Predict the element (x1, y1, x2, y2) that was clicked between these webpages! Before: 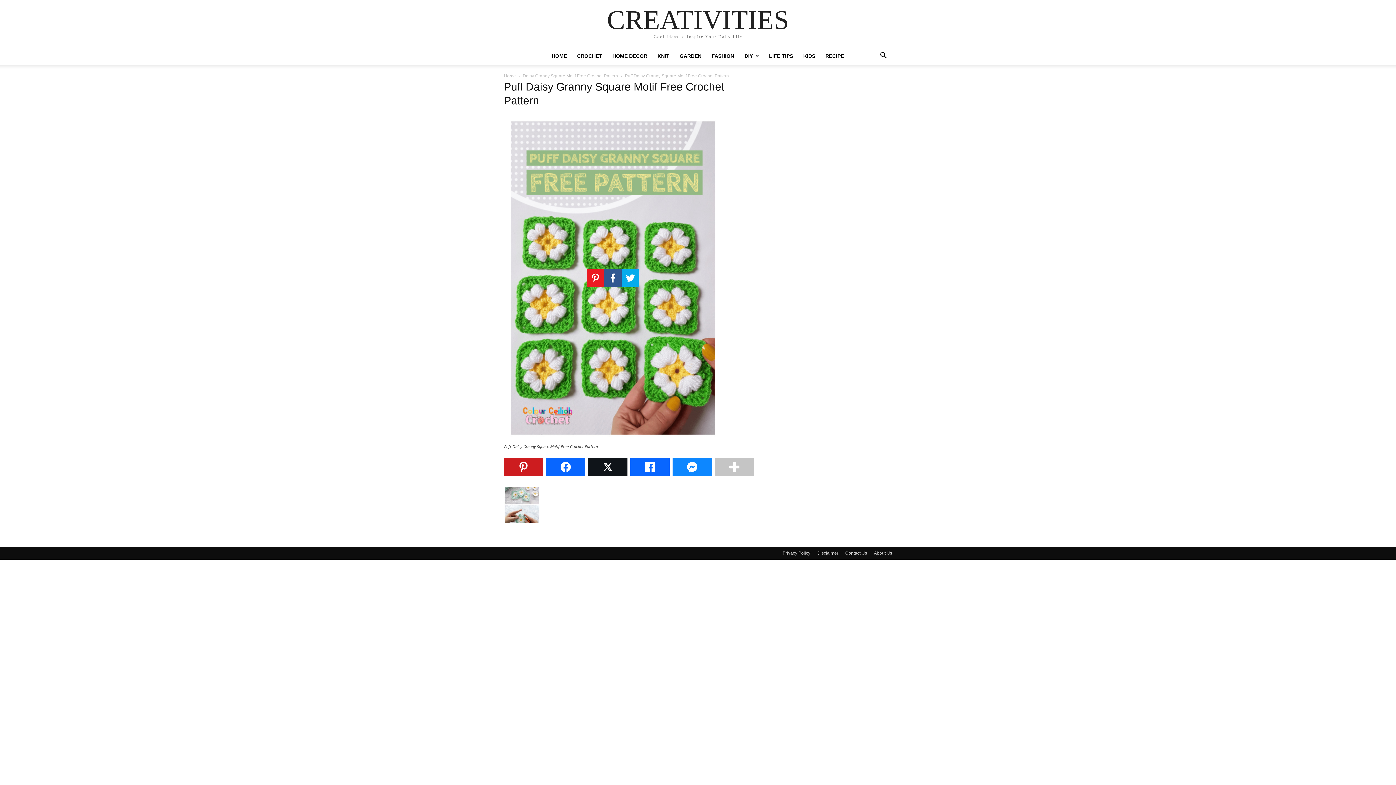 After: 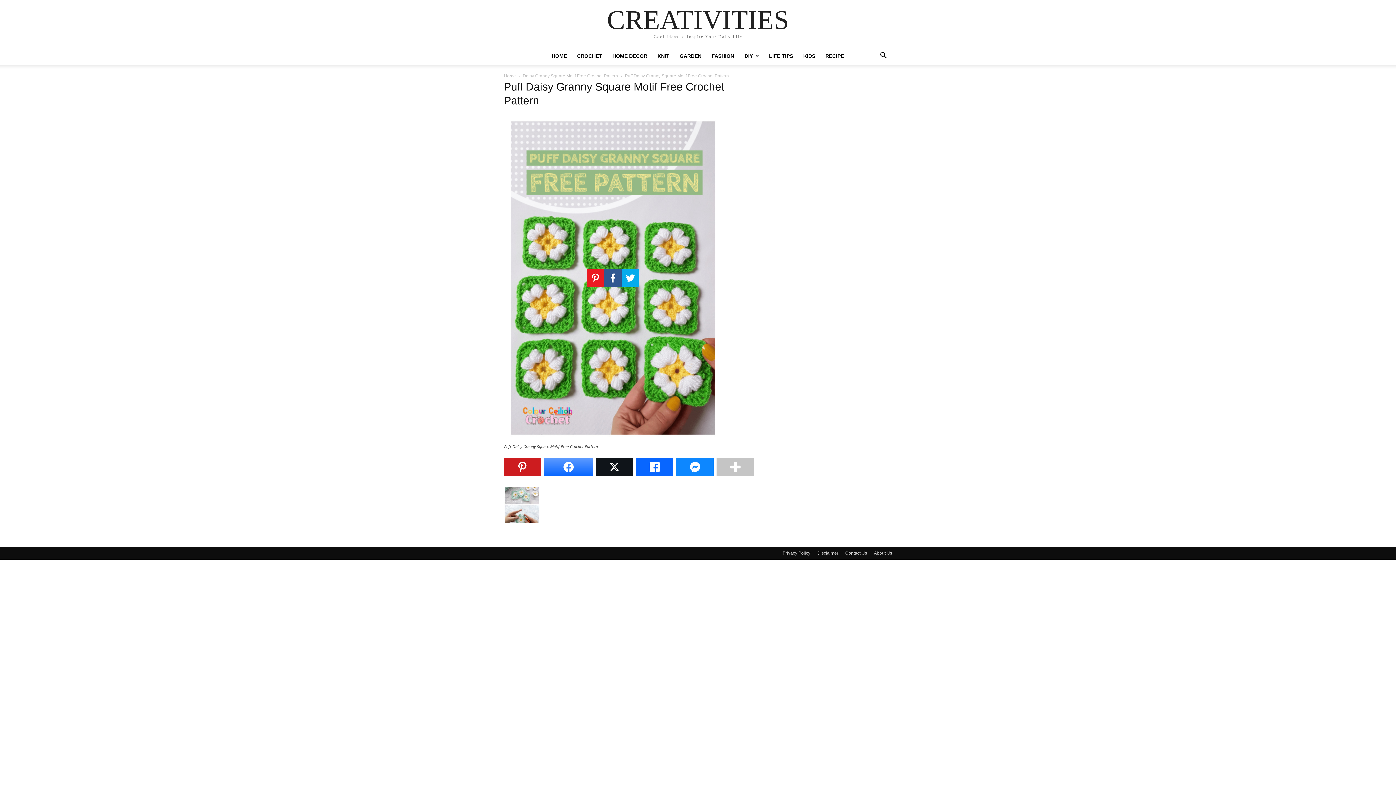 Action: bbox: (546, 458, 585, 476)